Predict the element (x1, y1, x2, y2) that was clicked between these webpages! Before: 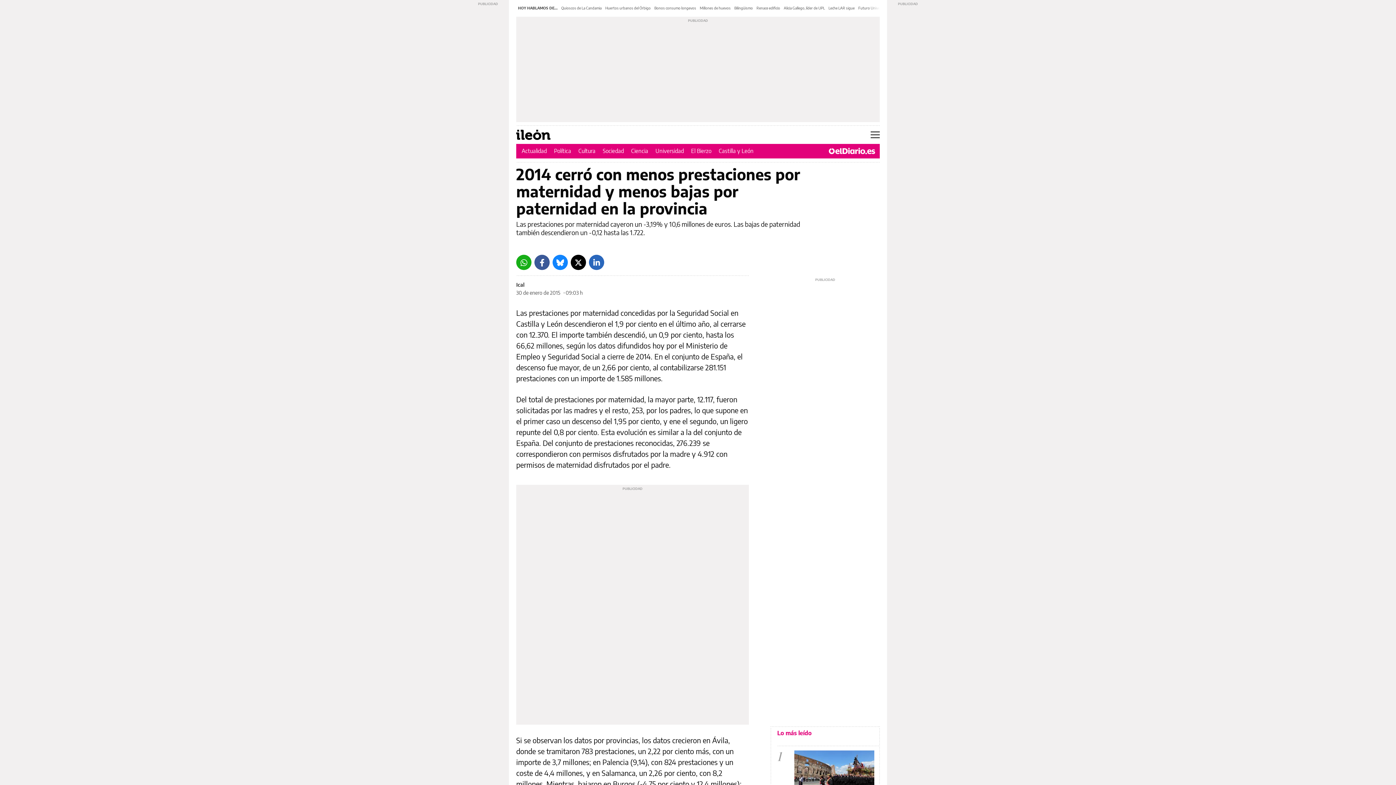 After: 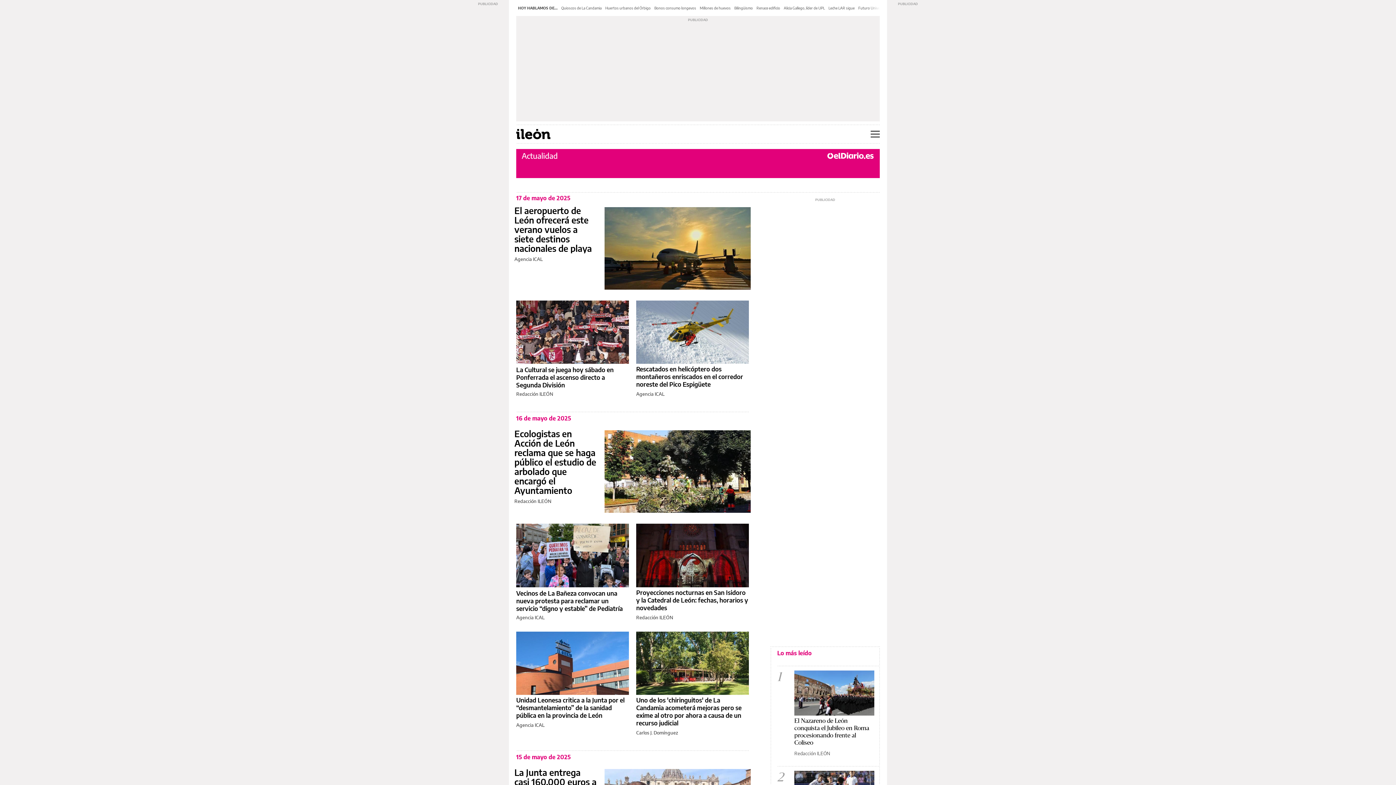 Action: bbox: (521, 147, 546, 154) label: Actualidad